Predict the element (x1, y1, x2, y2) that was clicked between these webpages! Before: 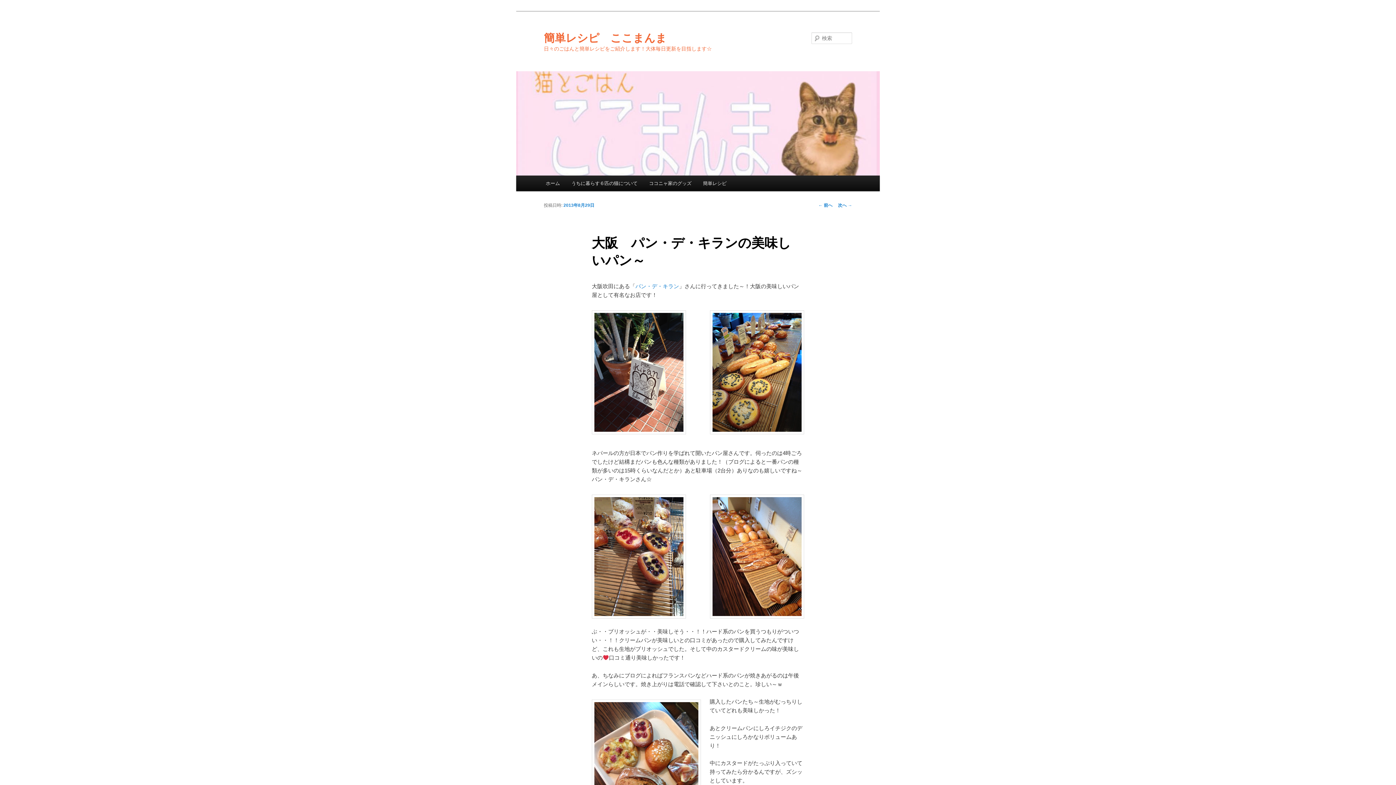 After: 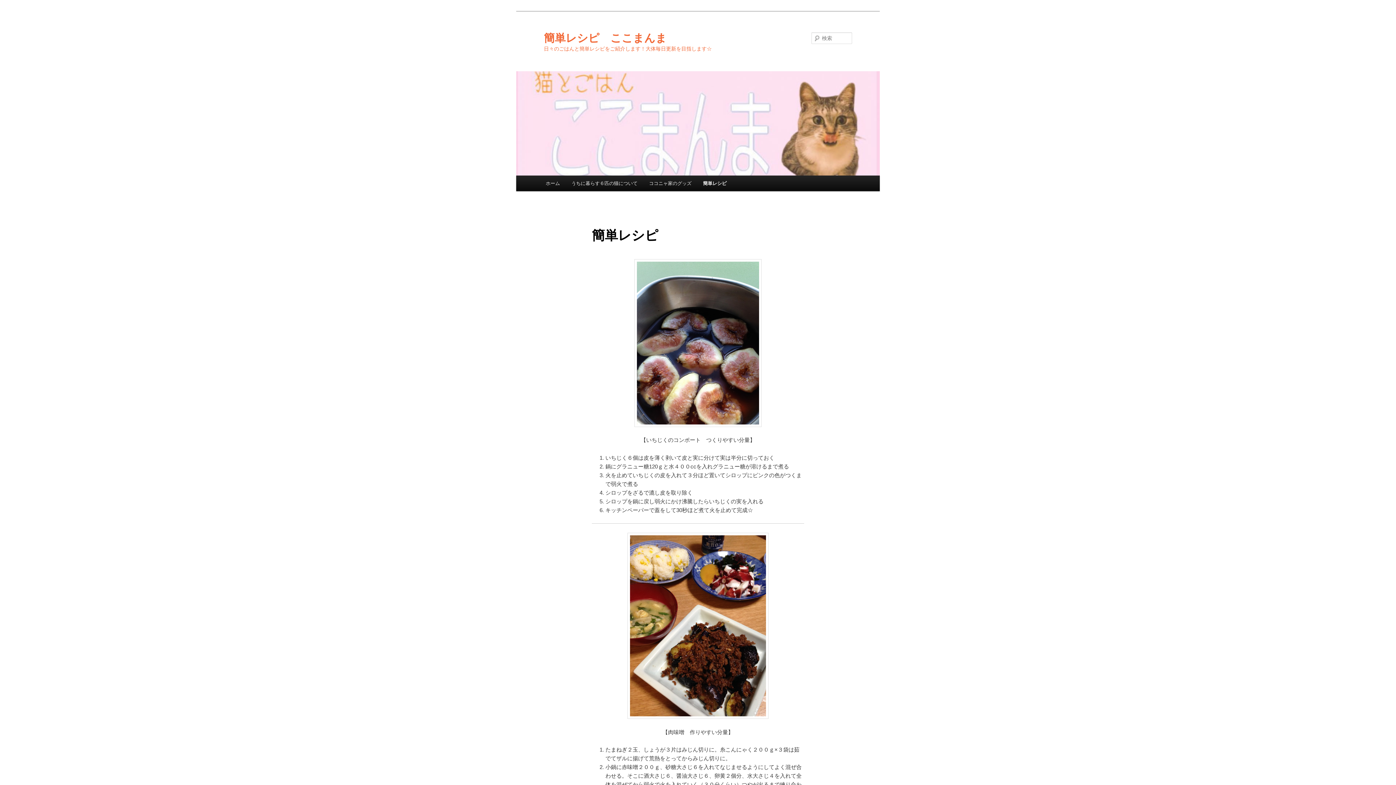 Action: label: 簡単レシピ bbox: (697, 175, 732, 191)